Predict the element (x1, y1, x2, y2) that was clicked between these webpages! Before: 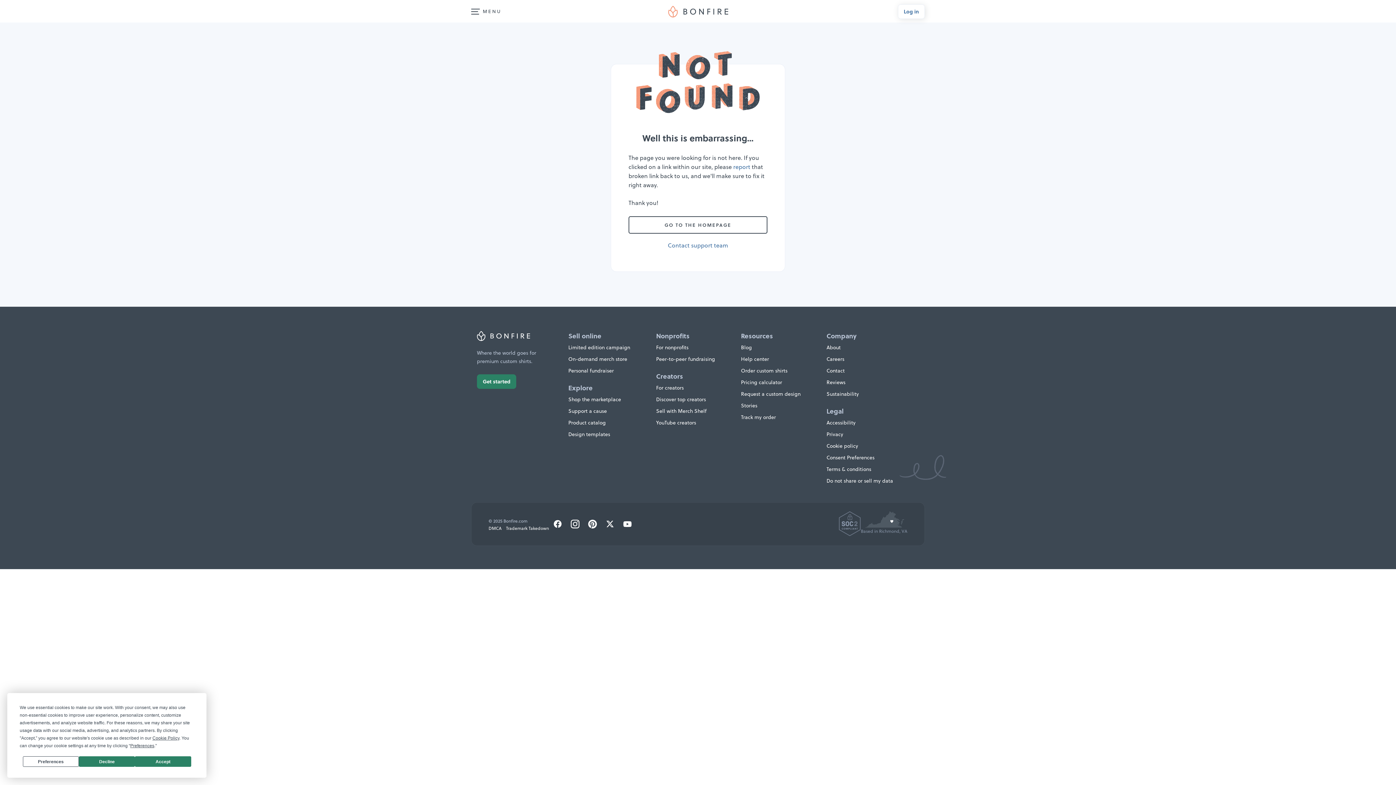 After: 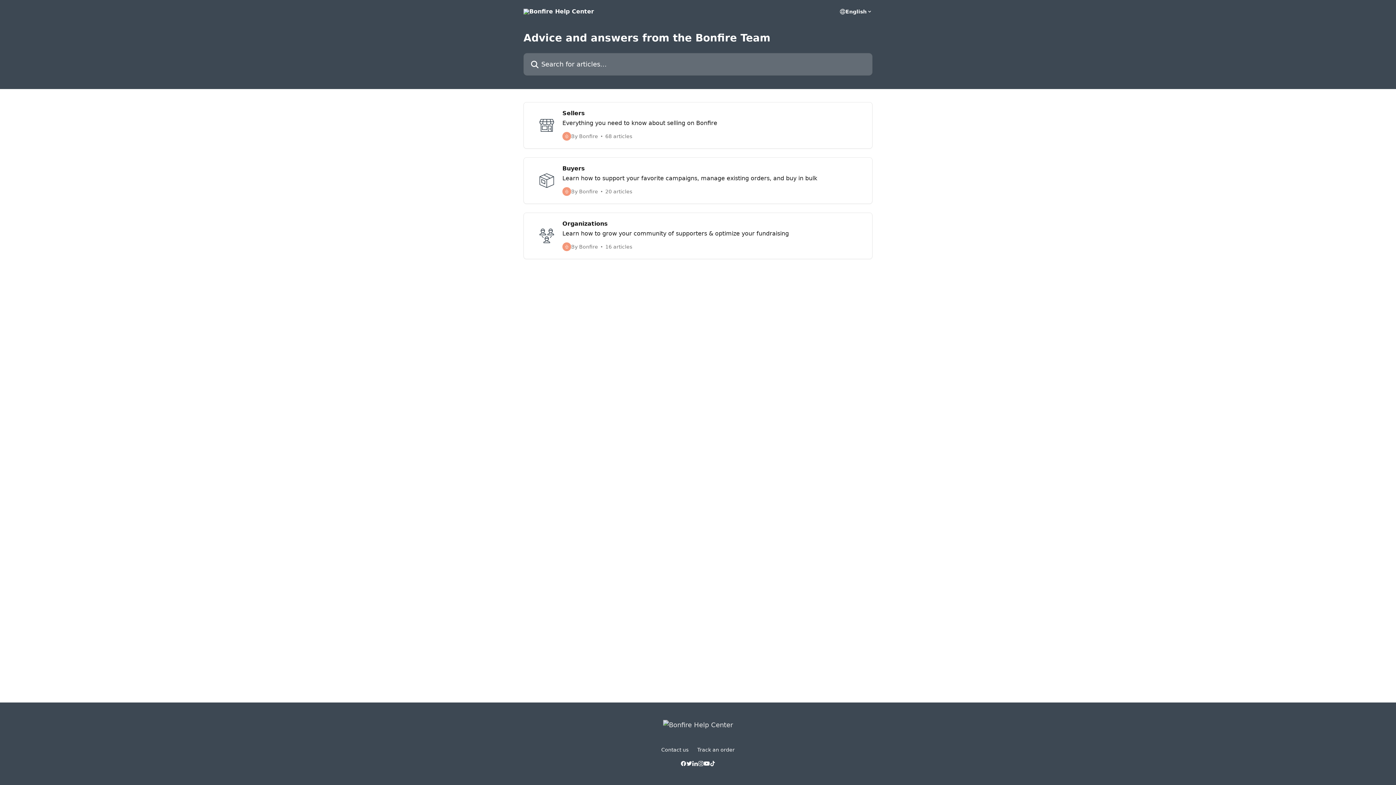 Action: label: Help center bbox: (741, 355, 769, 362)